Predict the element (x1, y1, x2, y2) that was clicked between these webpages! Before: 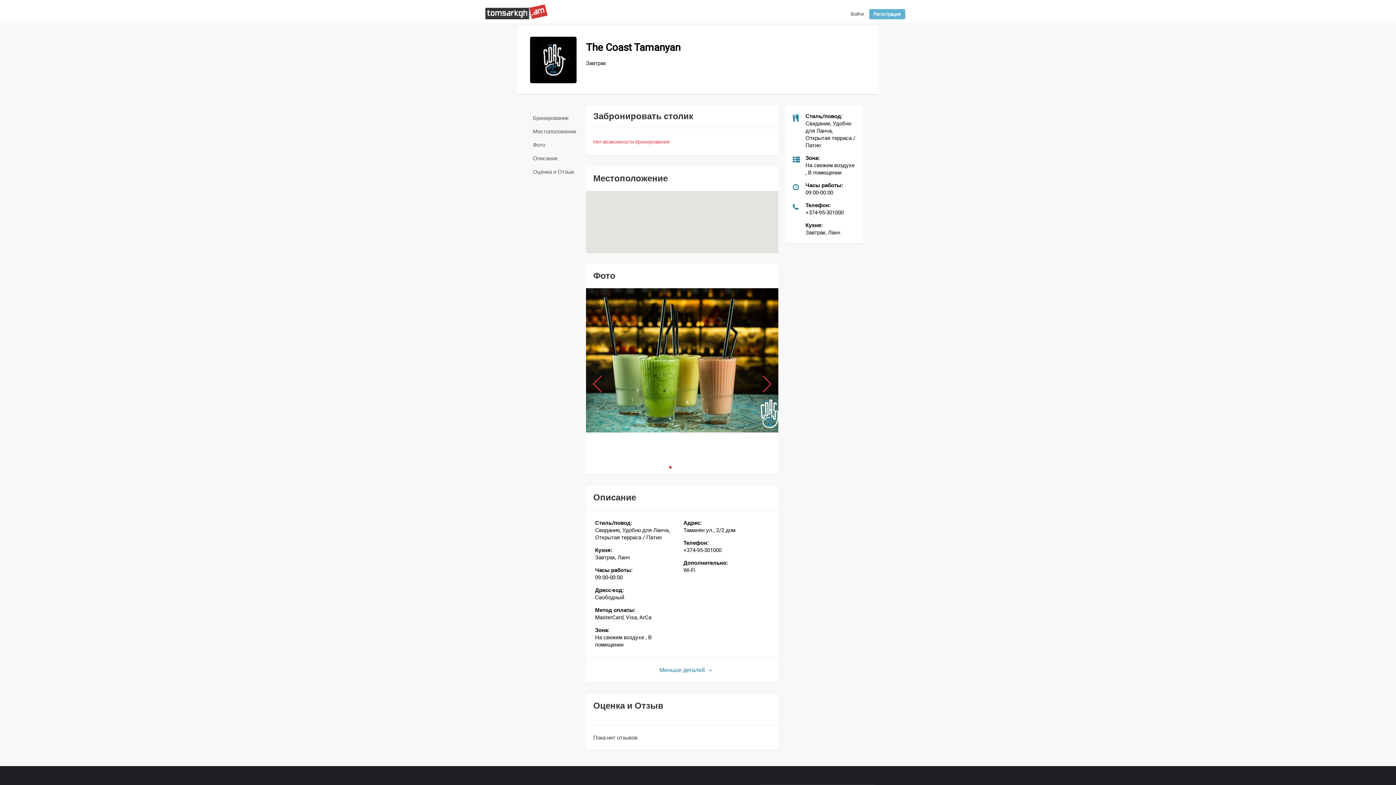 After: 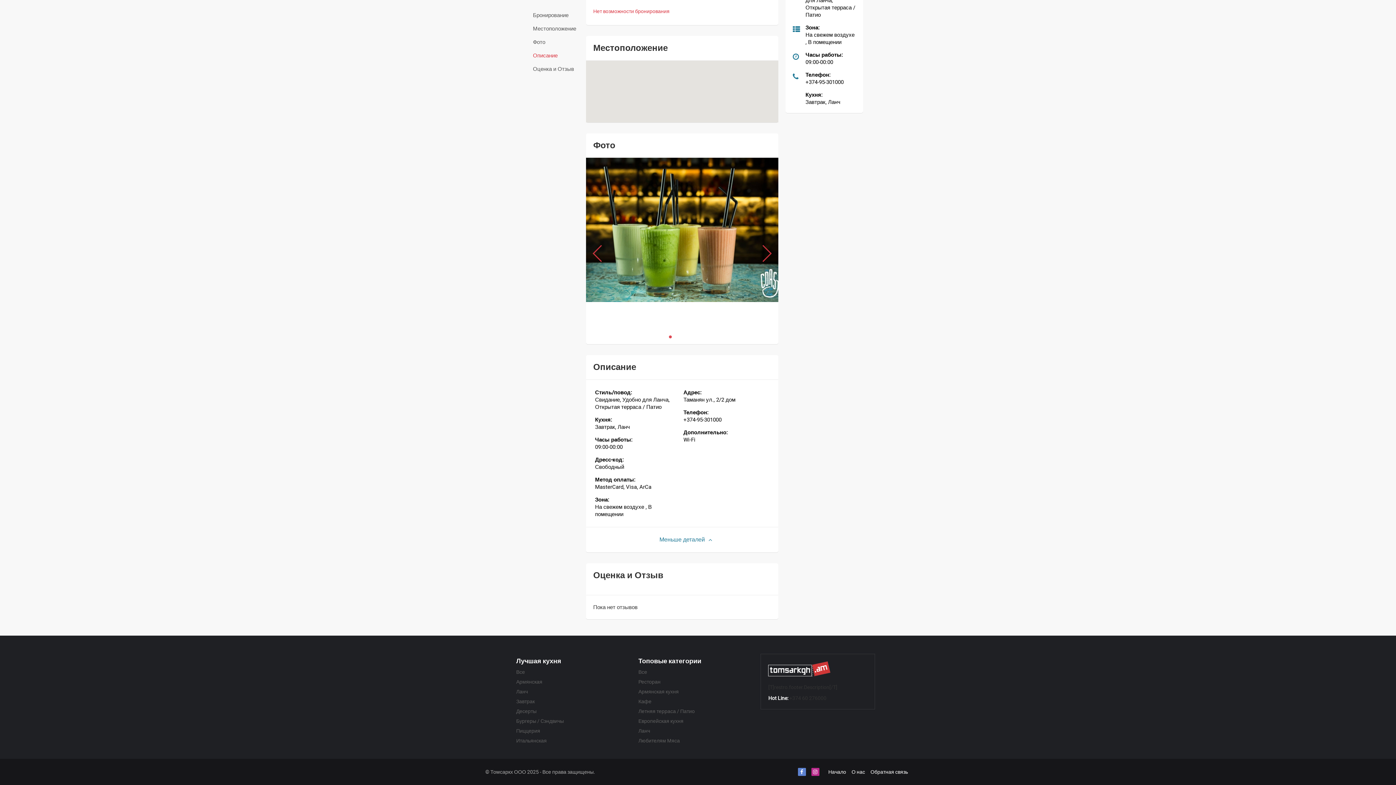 Action: bbox: (530, 57, 576, 62)